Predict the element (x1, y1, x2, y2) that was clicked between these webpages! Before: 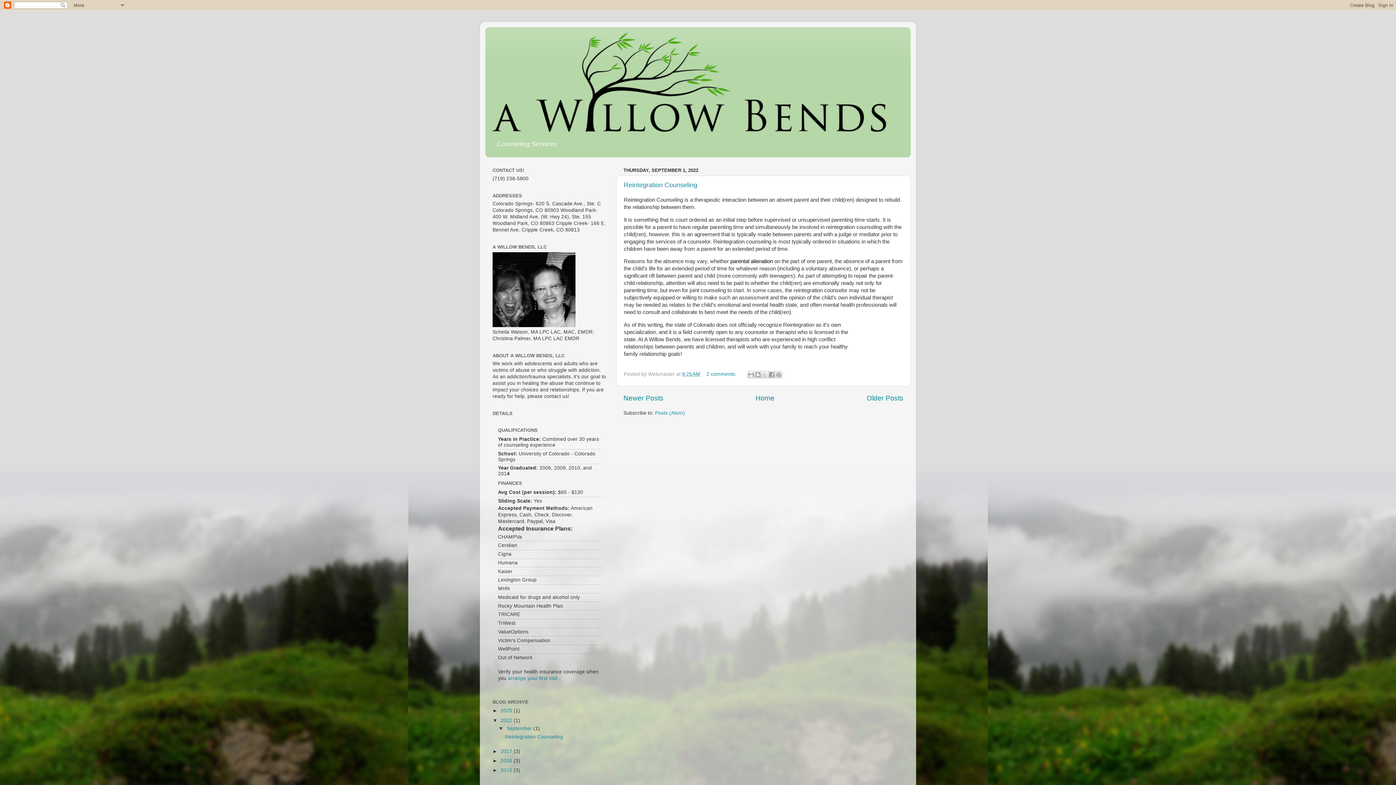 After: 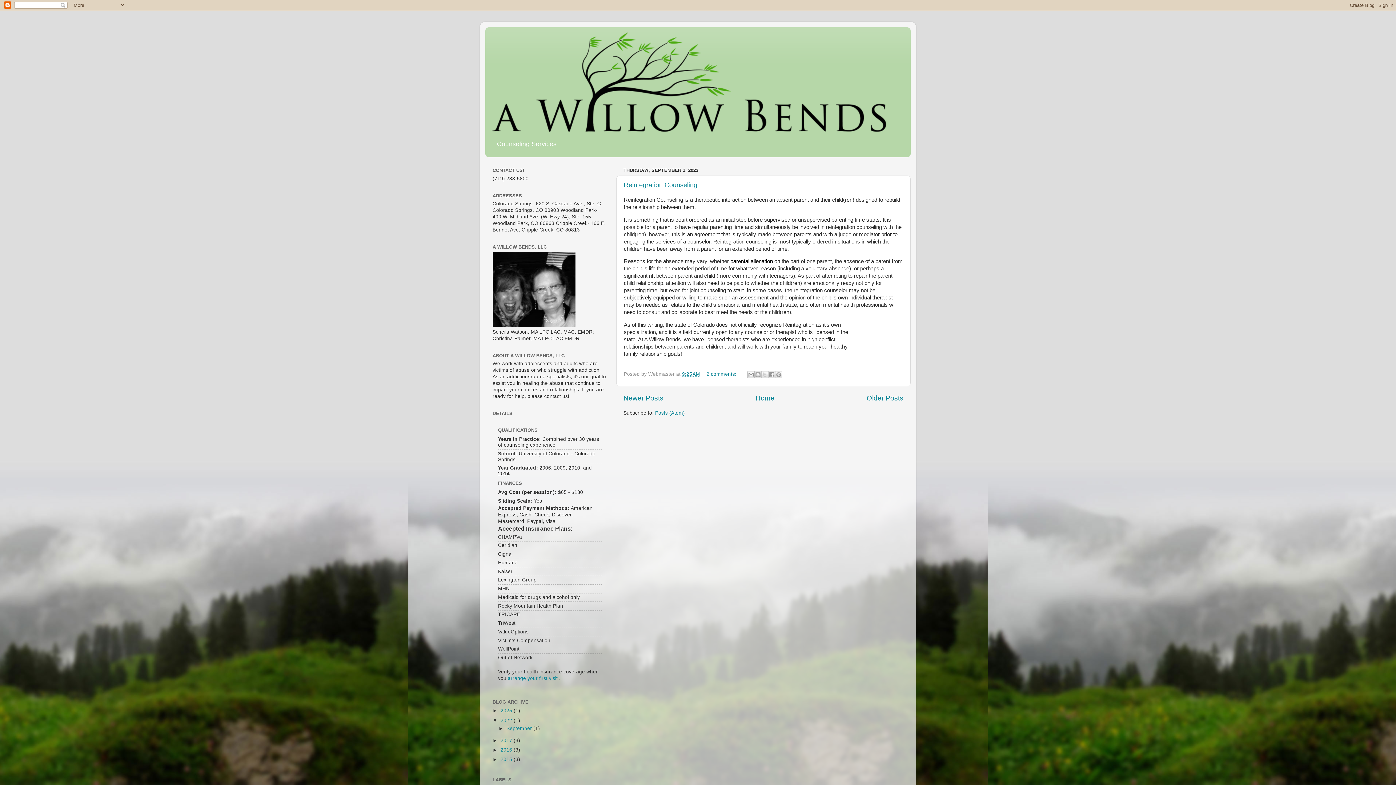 Action: bbox: (498, 726, 506, 731) label: ▼  